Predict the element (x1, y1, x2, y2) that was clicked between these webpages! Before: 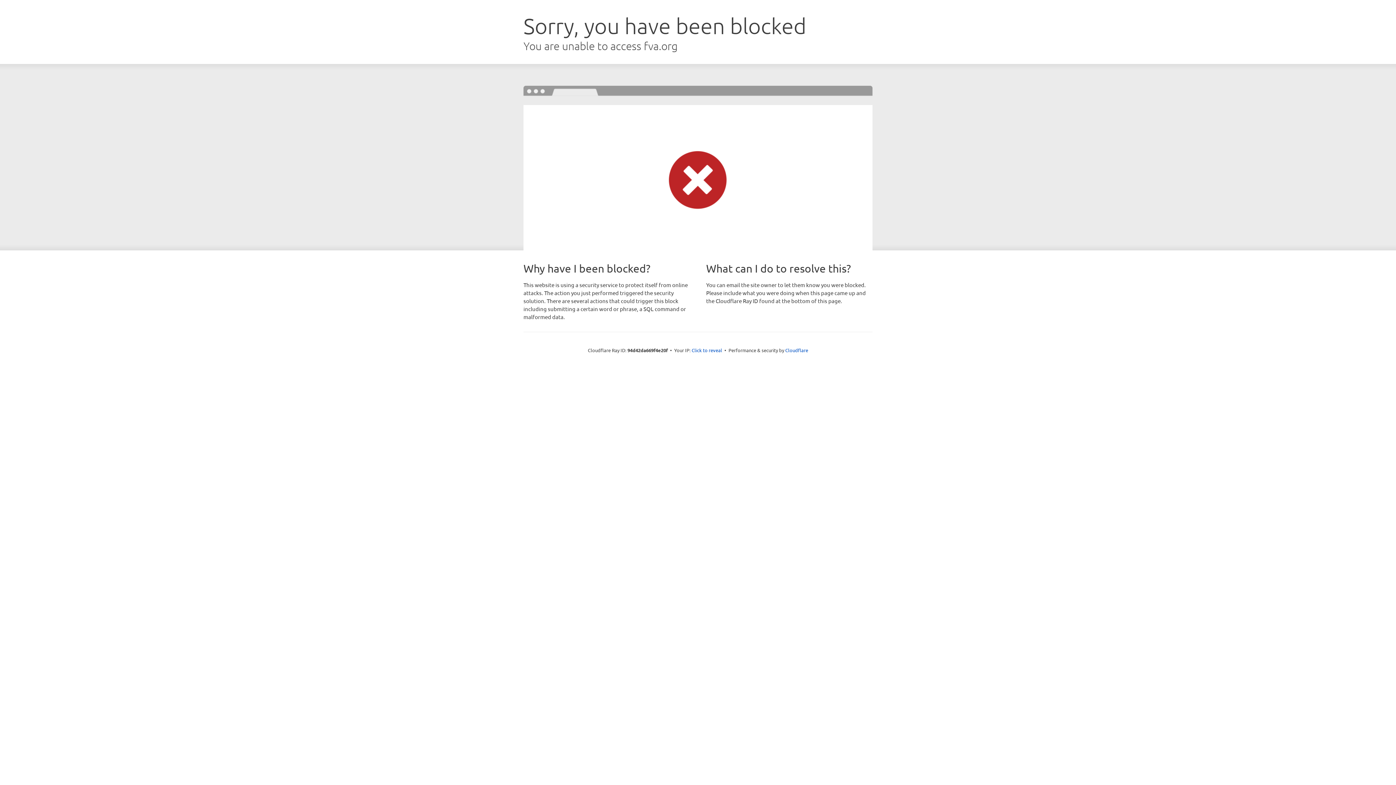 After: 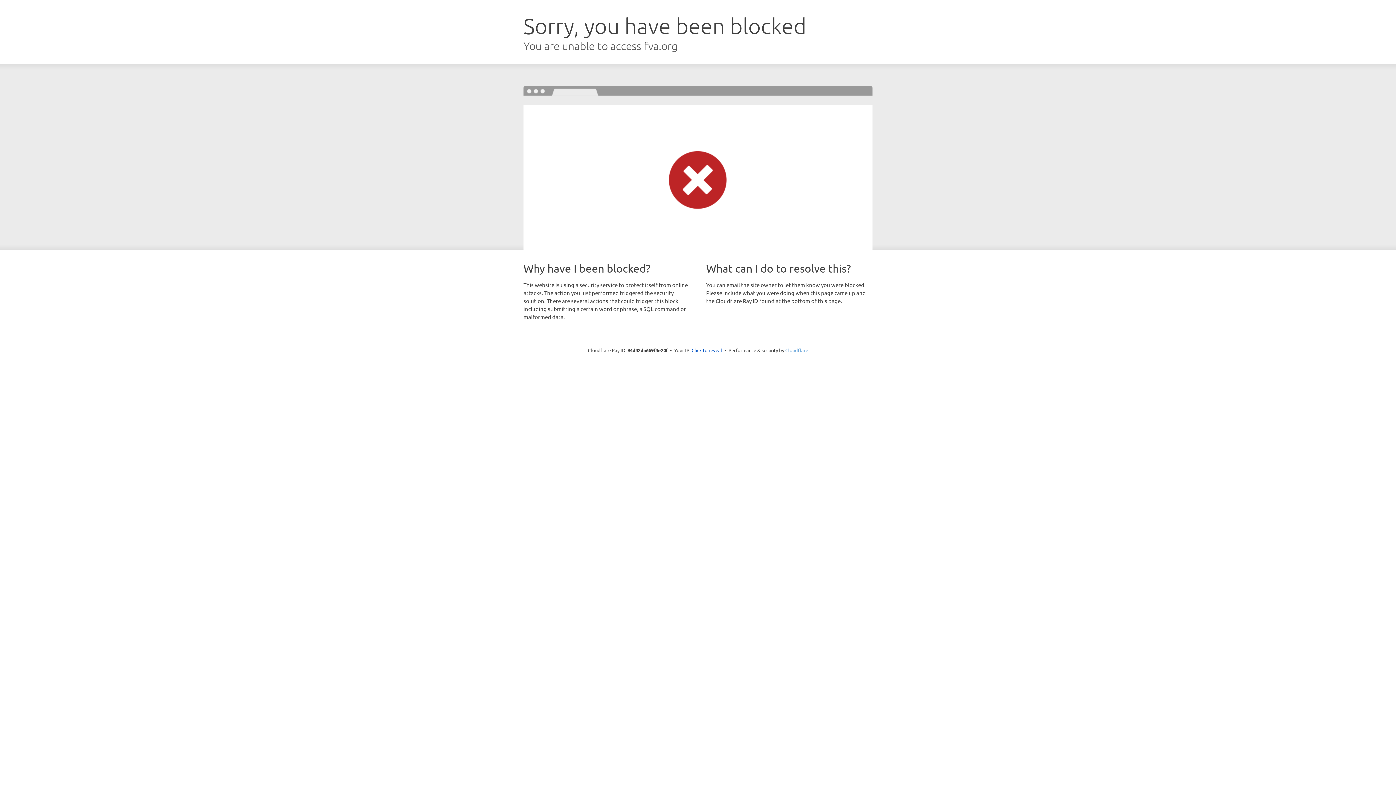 Action: bbox: (785, 347, 808, 353) label: Cloudflare